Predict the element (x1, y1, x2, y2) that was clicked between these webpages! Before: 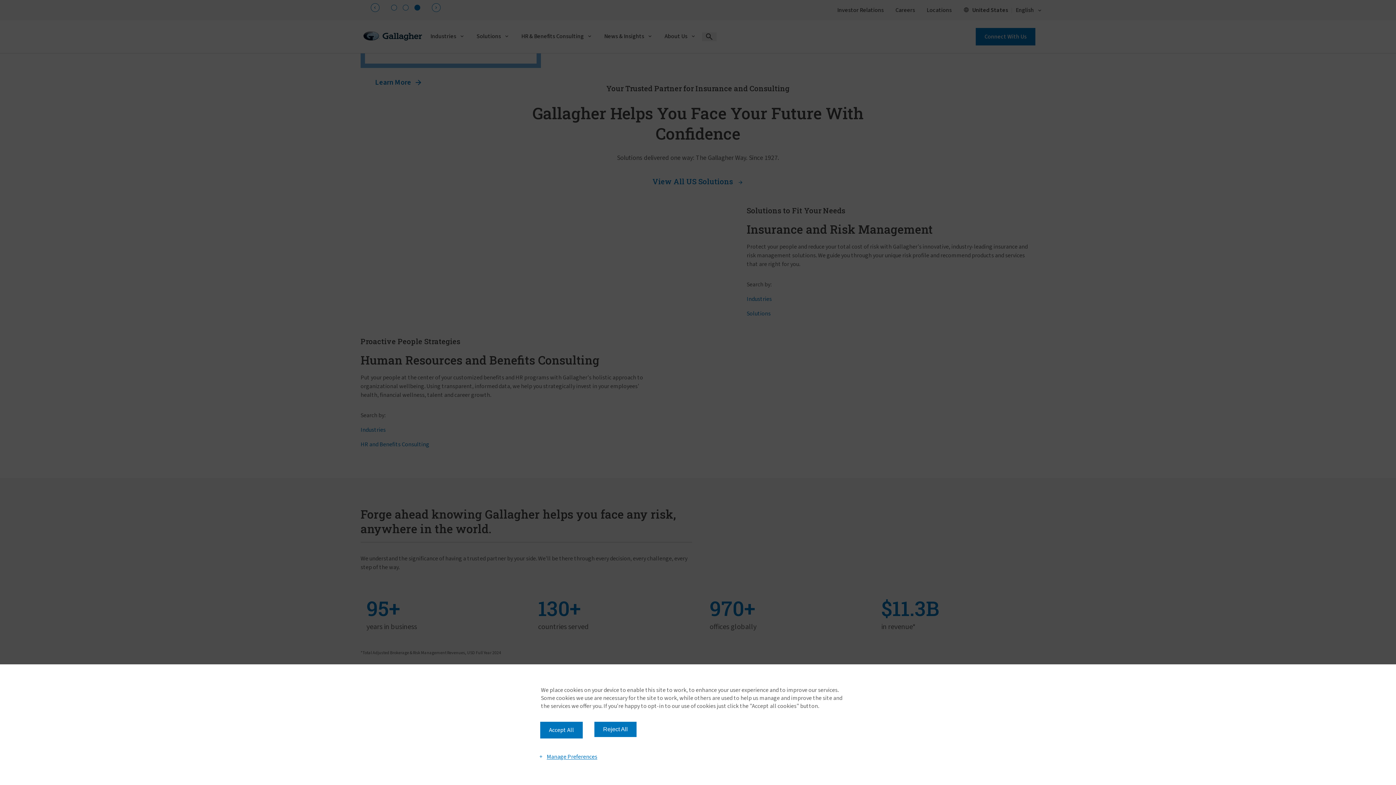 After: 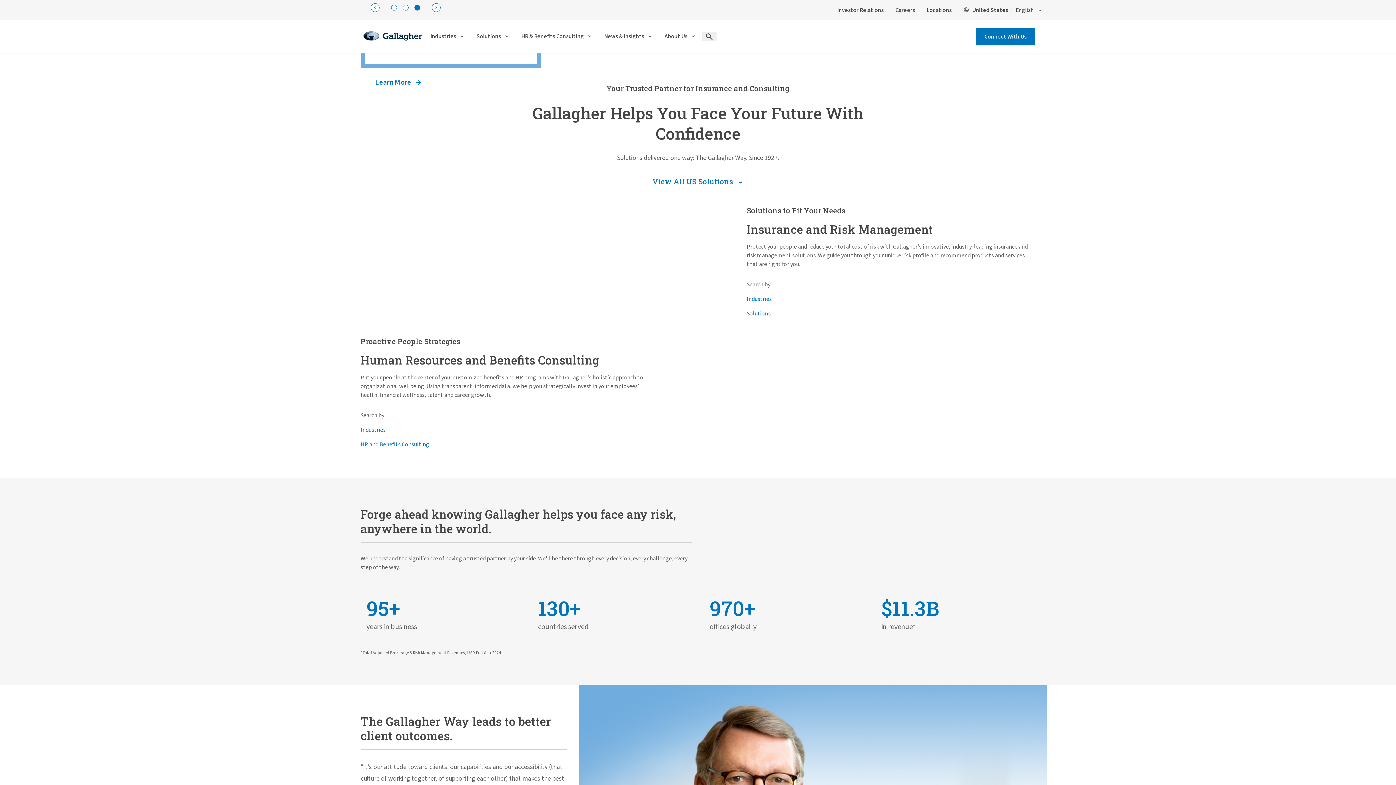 Action: bbox: (540, 722, 582, 738) label: Accept All